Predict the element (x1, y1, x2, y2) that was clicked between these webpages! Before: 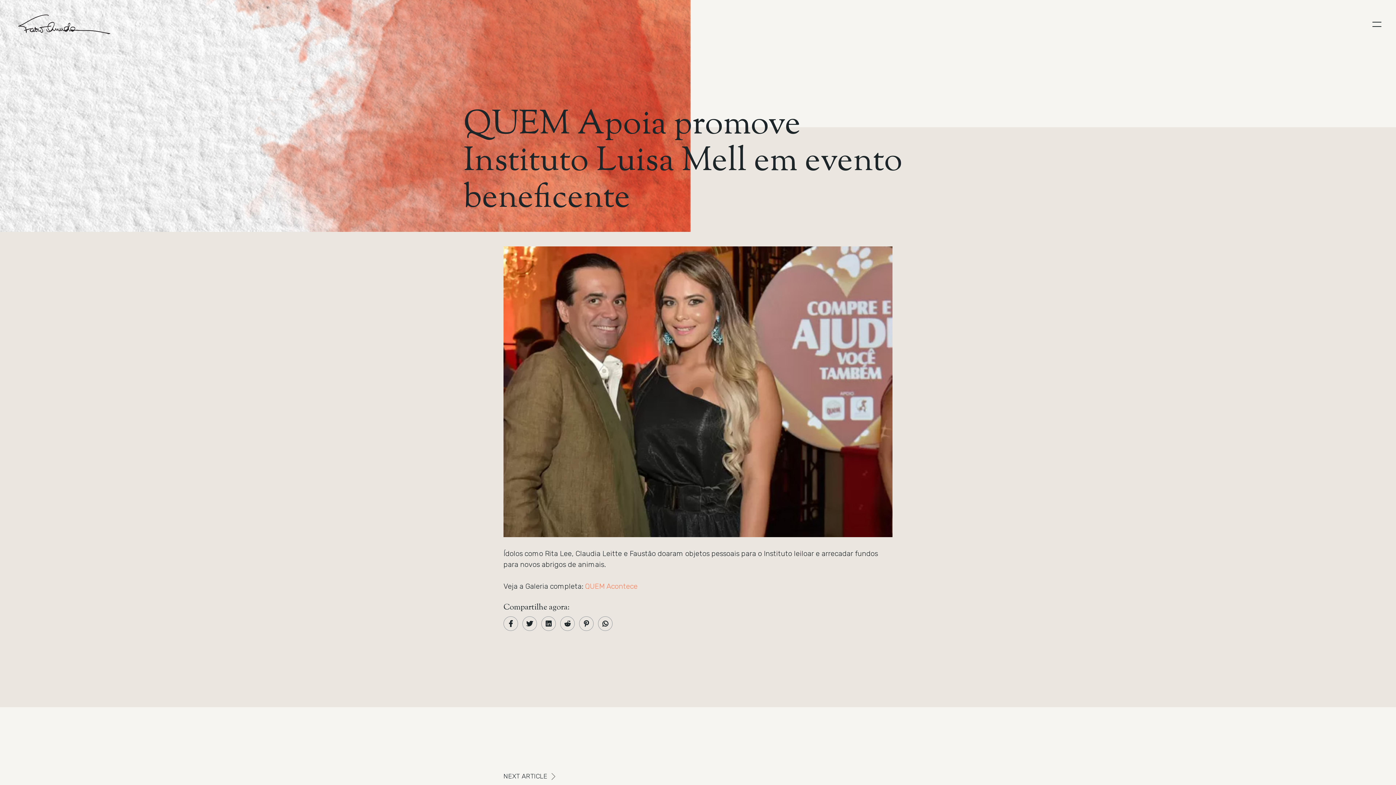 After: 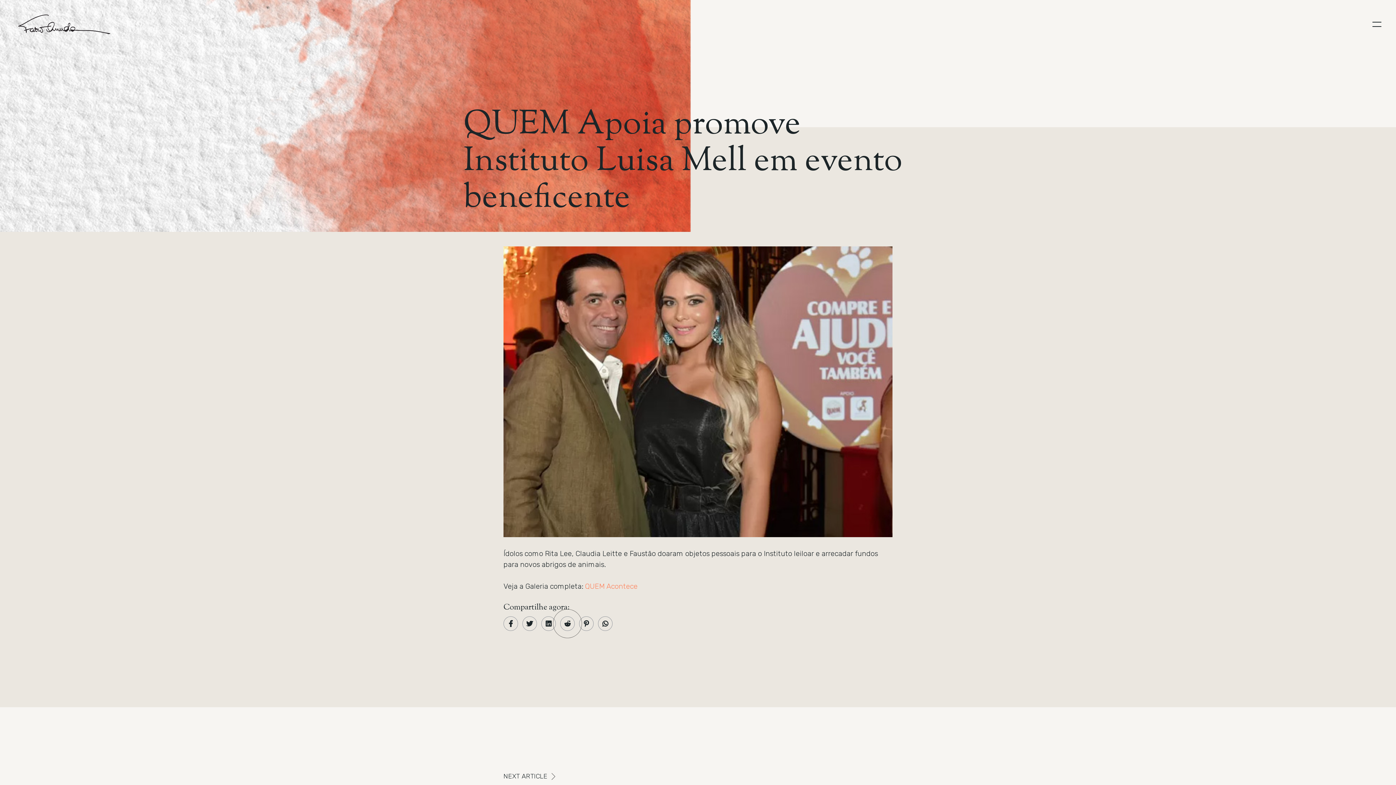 Action: bbox: (560, 616, 574, 631)